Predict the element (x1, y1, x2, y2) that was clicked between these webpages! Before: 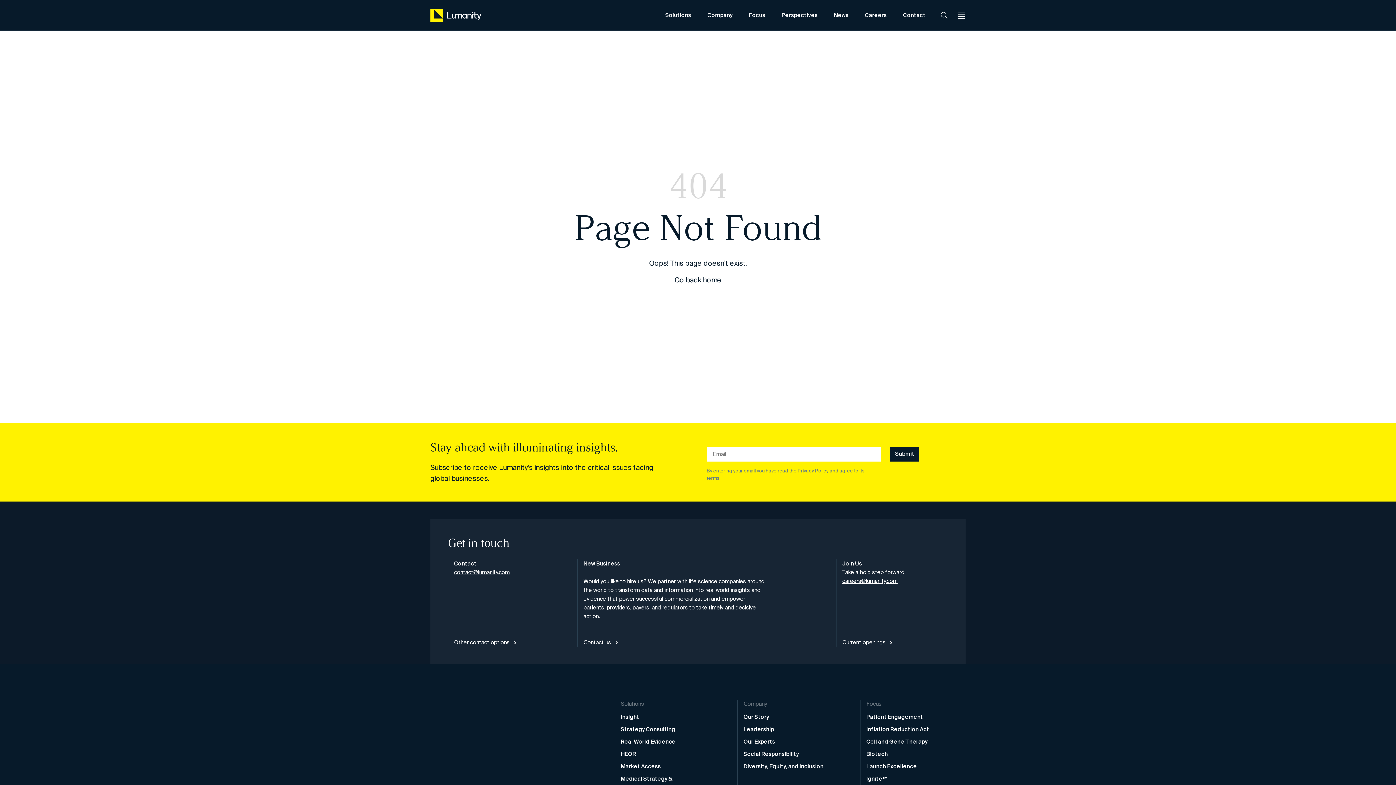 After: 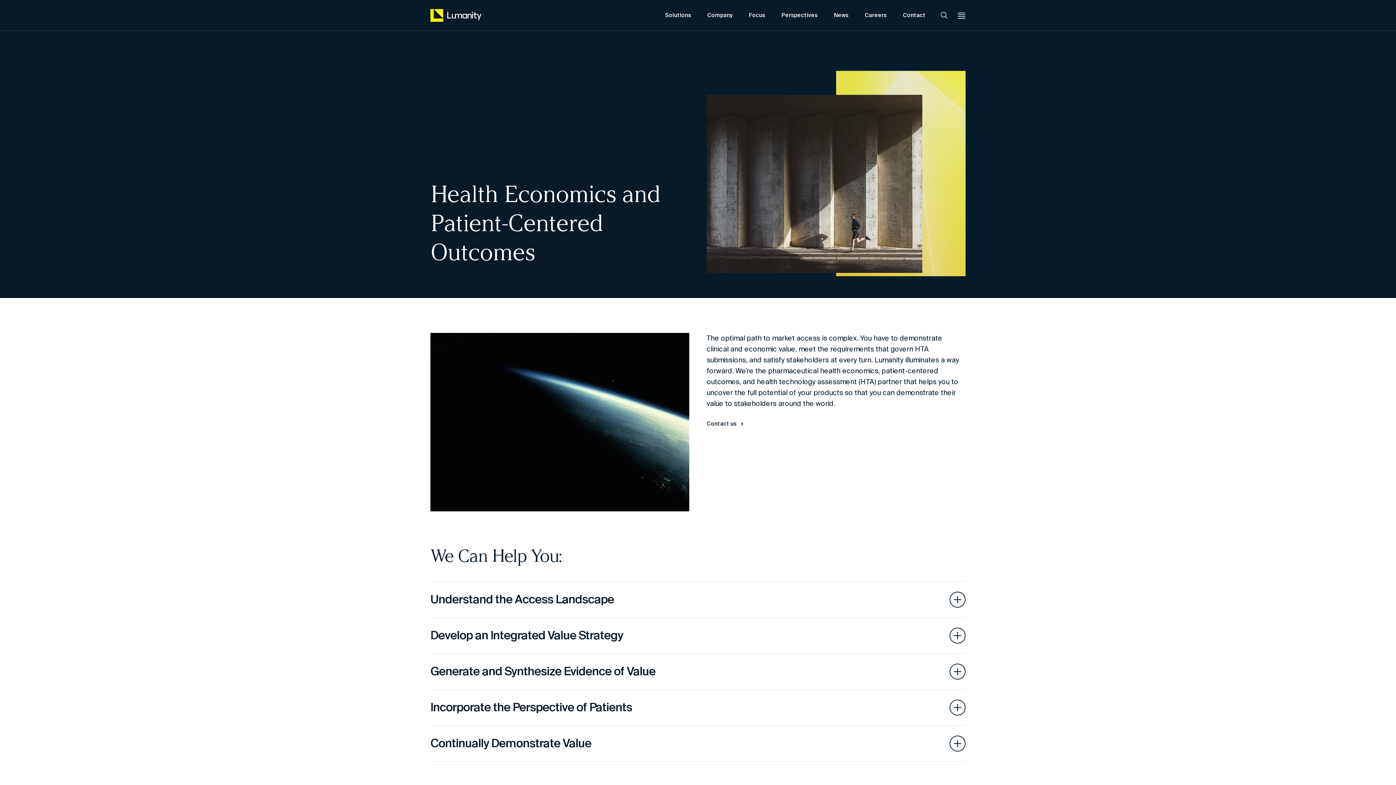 Action: label: HEOR bbox: (620, 750, 636, 758)